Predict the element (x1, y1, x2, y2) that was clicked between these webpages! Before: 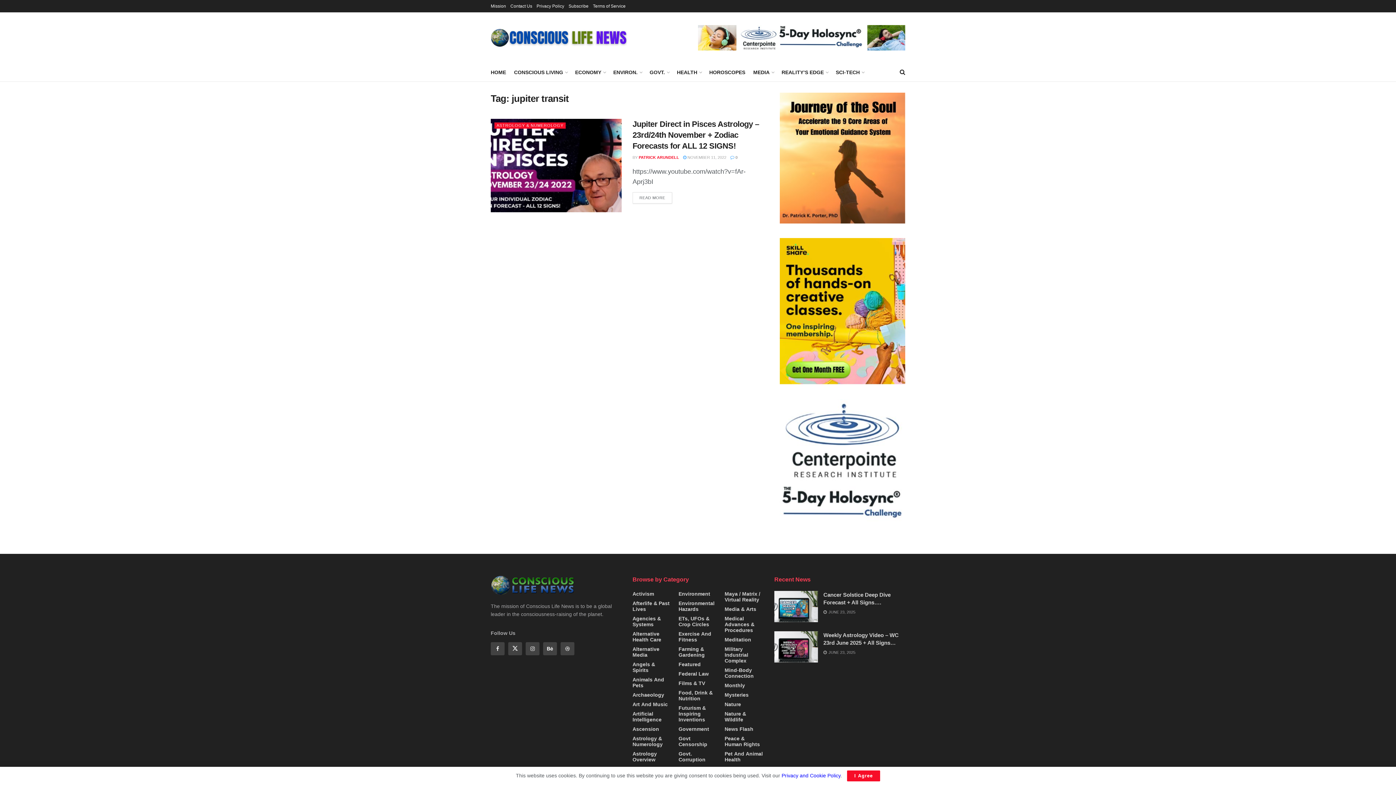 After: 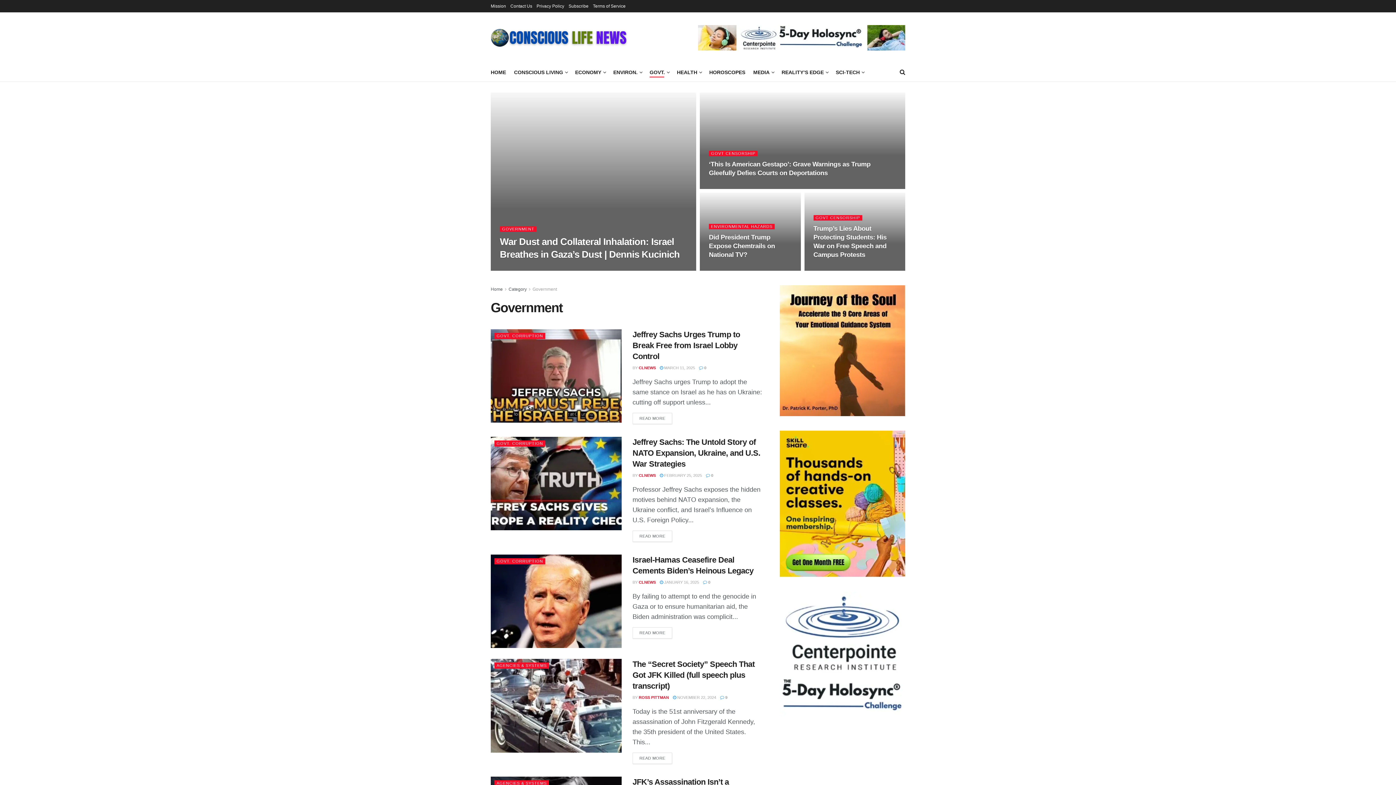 Action: bbox: (678, 726, 709, 732) label: Government